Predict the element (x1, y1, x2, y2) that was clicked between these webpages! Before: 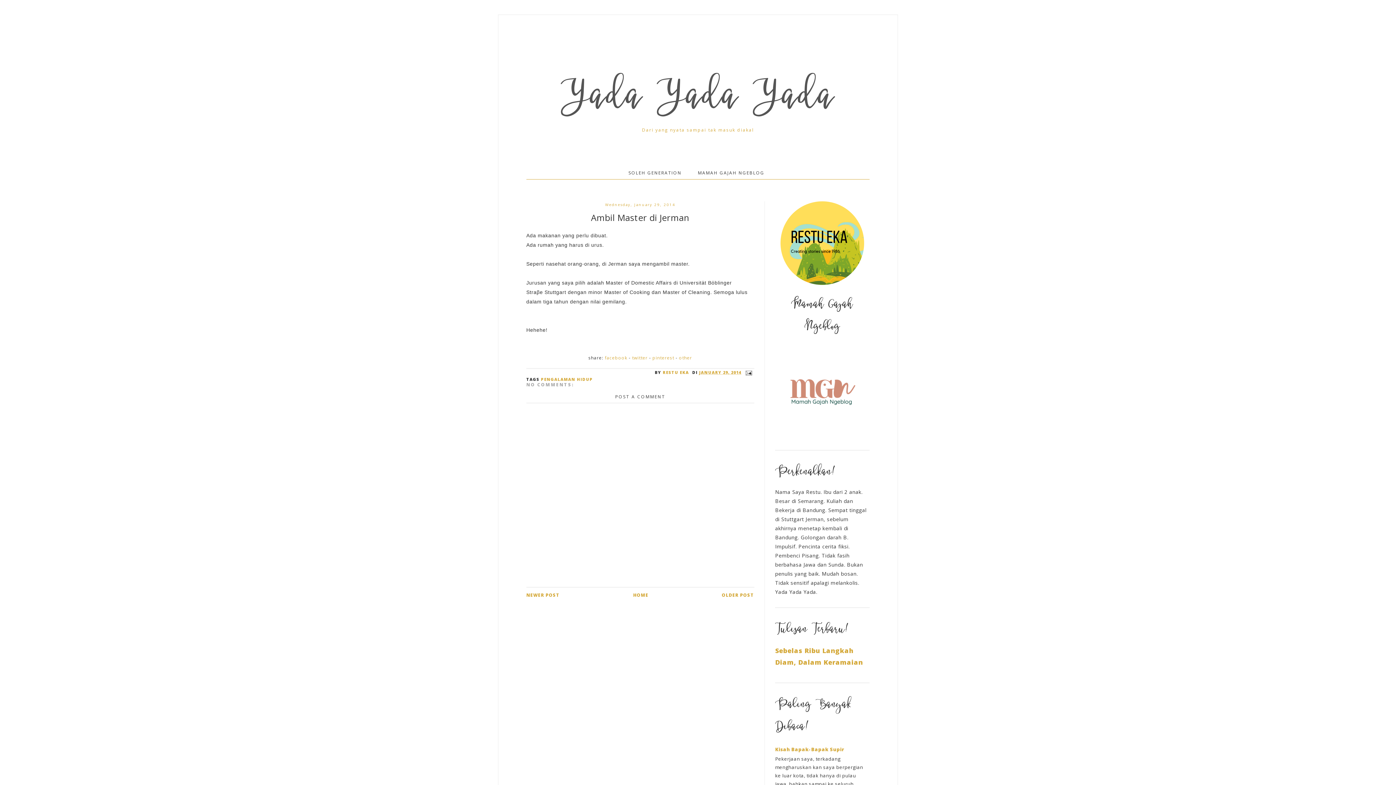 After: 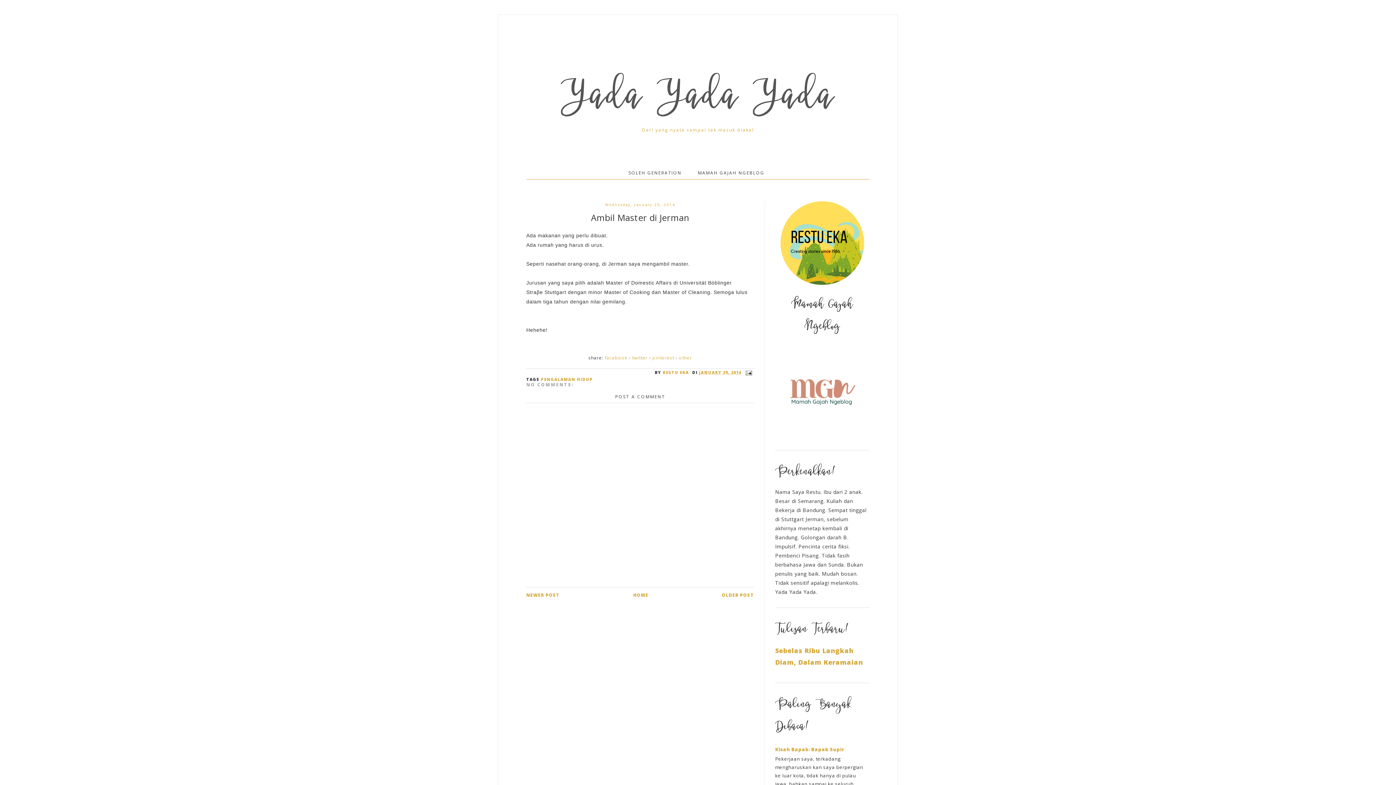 Action: bbox: (775, 431, 869, 438)